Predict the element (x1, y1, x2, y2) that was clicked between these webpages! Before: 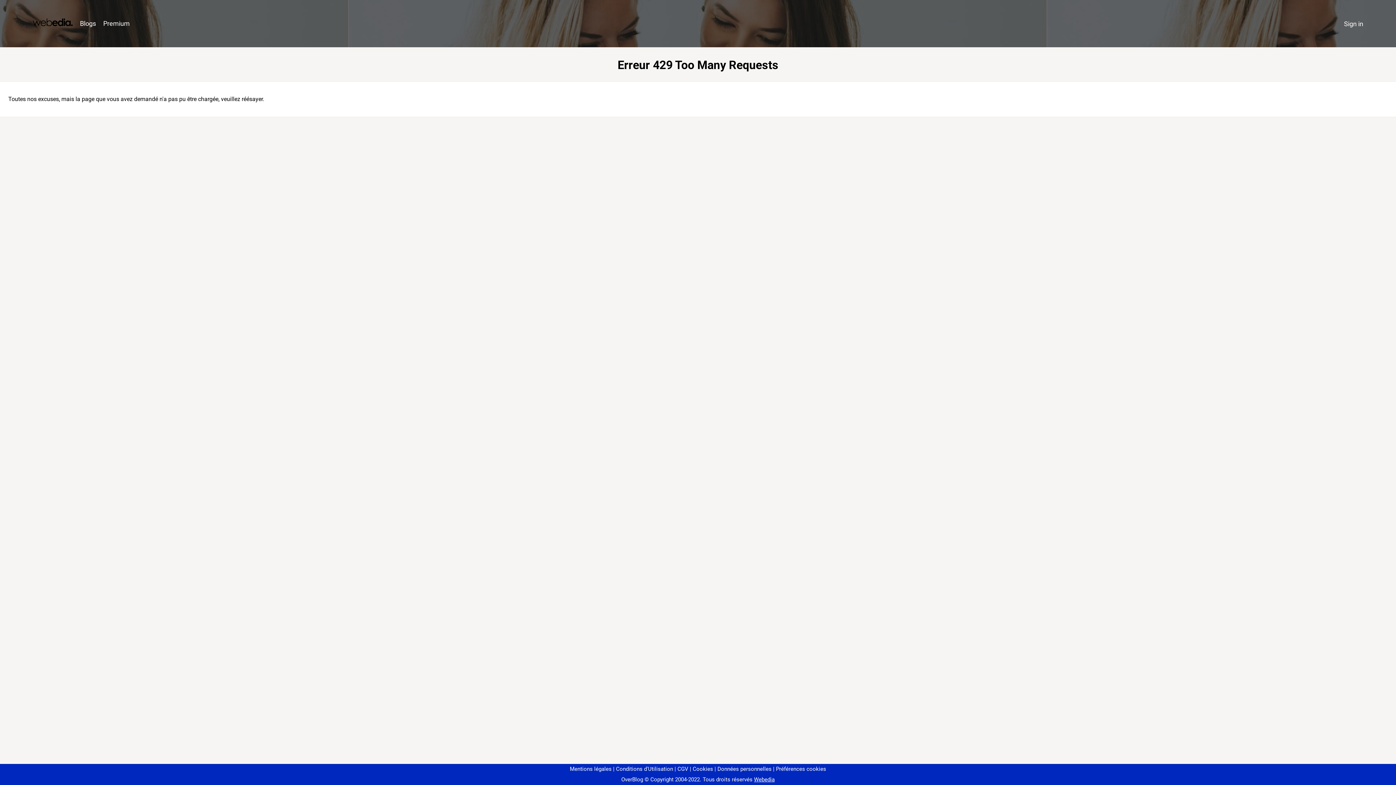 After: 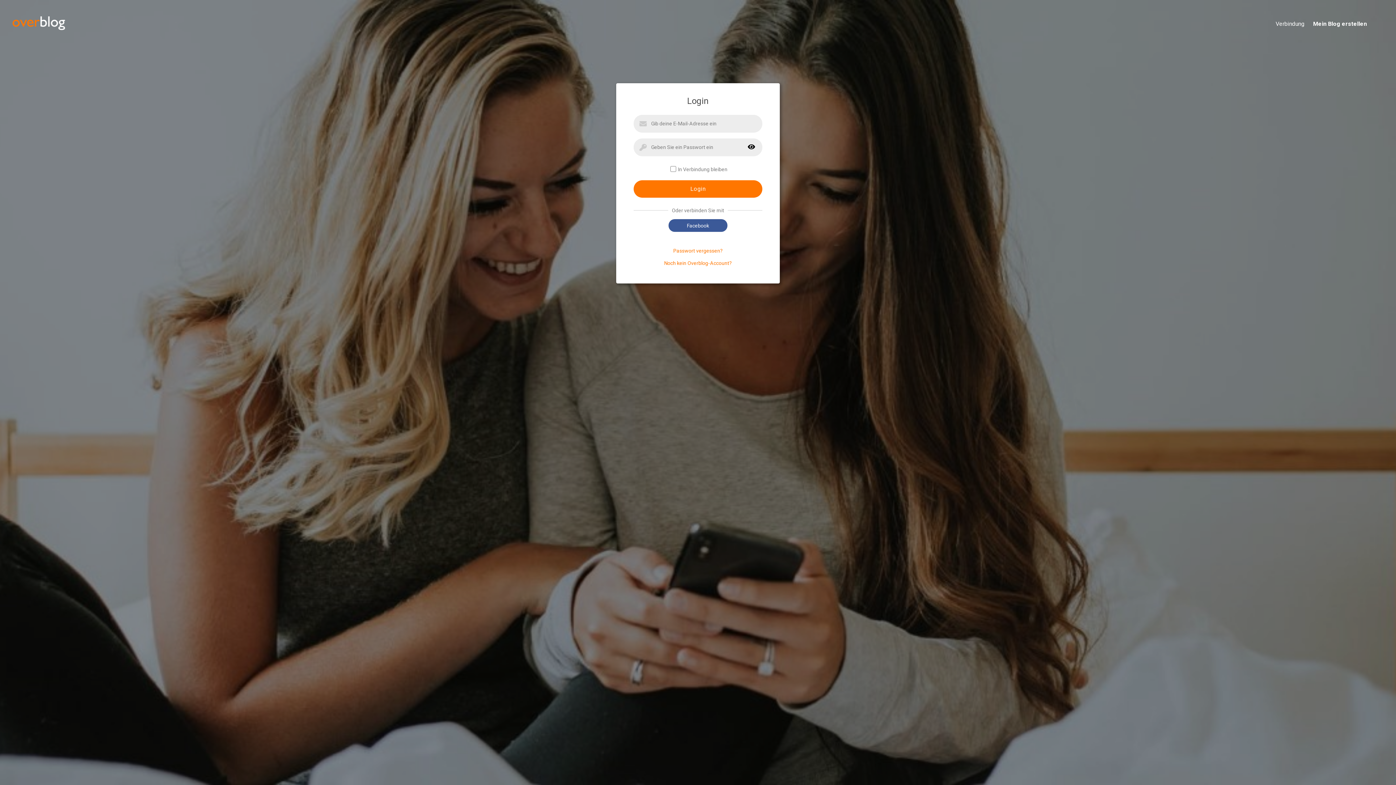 Action: bbox: (1340, 16, 1367, 31) label: Sign in